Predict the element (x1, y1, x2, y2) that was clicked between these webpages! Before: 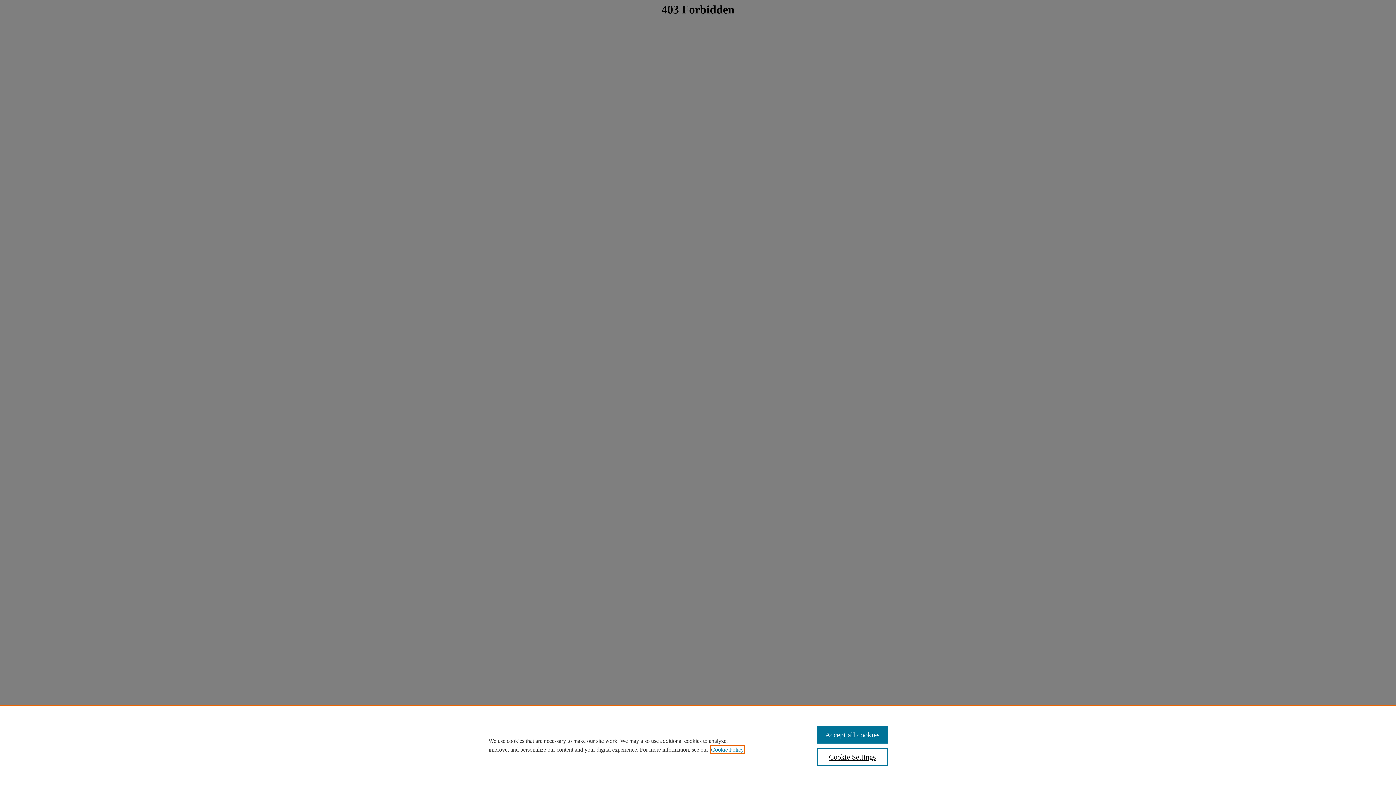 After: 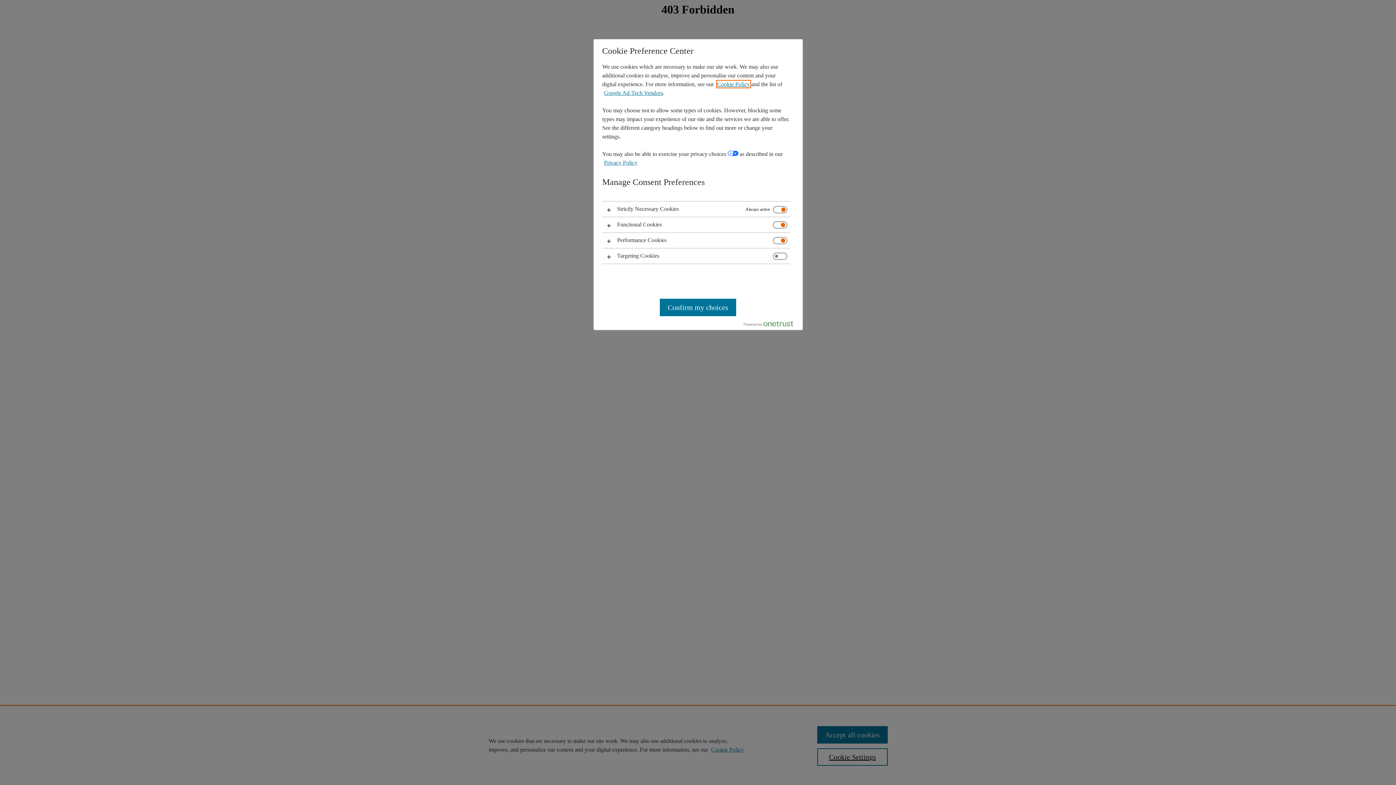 Action: bbox: (817, 748, 887, 766) label: Cookie Settings